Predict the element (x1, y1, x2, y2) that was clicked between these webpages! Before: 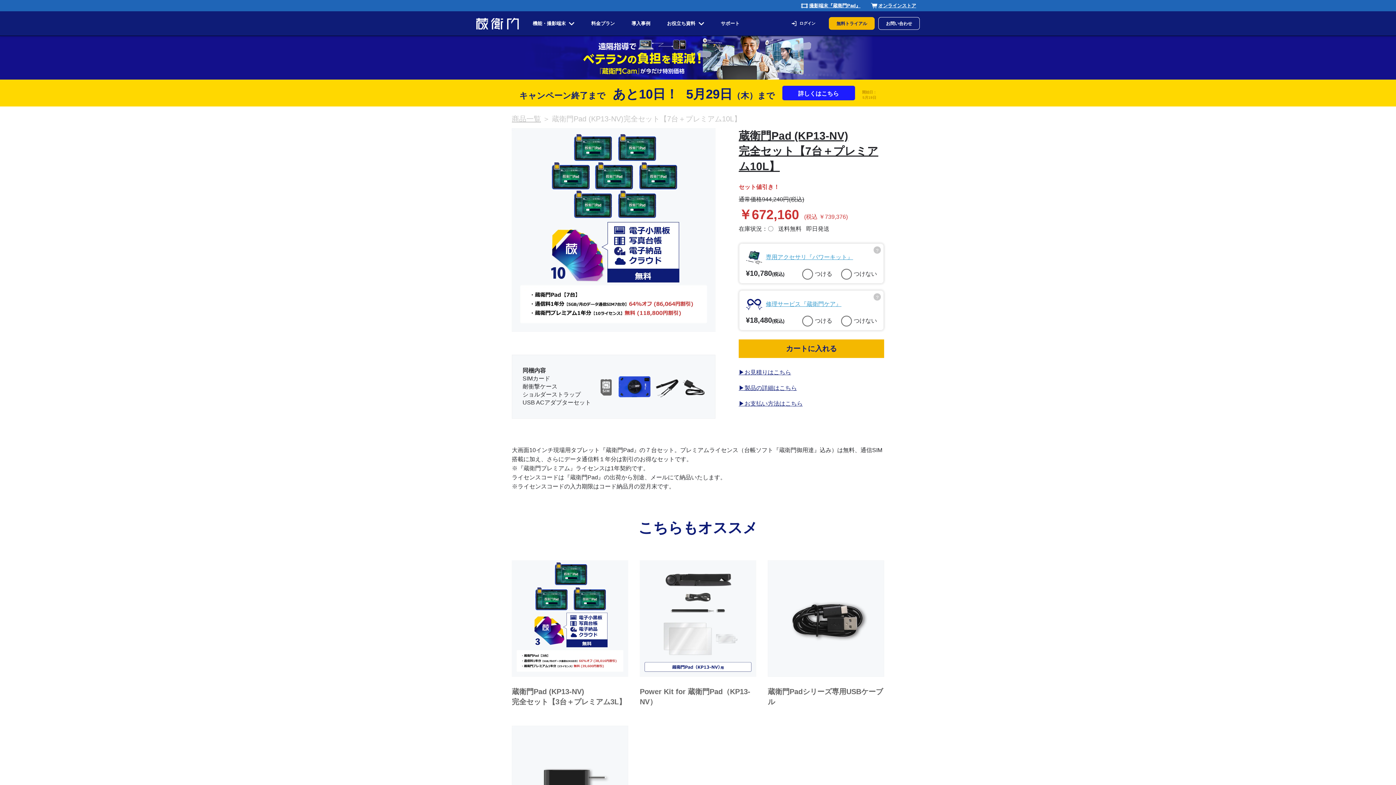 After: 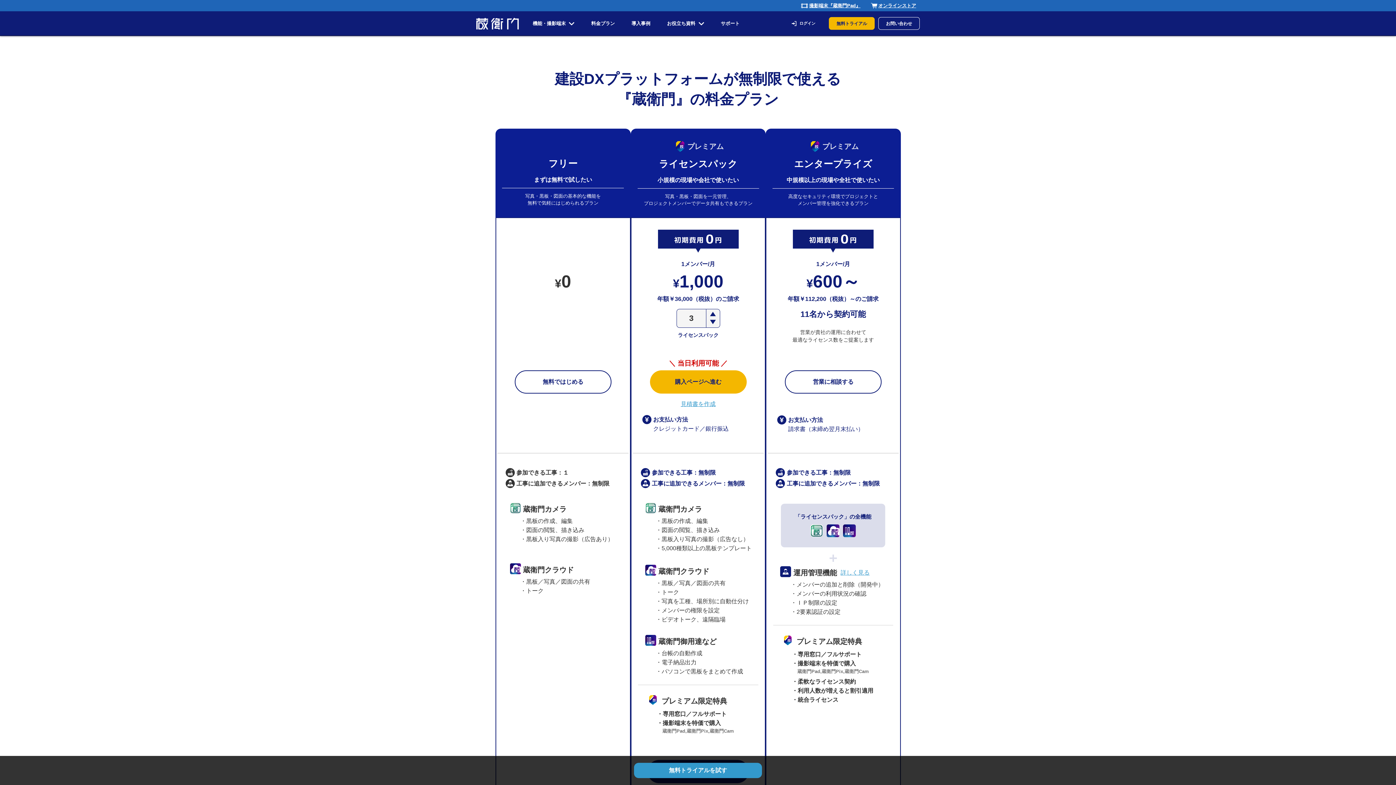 Action: bbox: (587, 18, 618, 29) label: 料金プラン